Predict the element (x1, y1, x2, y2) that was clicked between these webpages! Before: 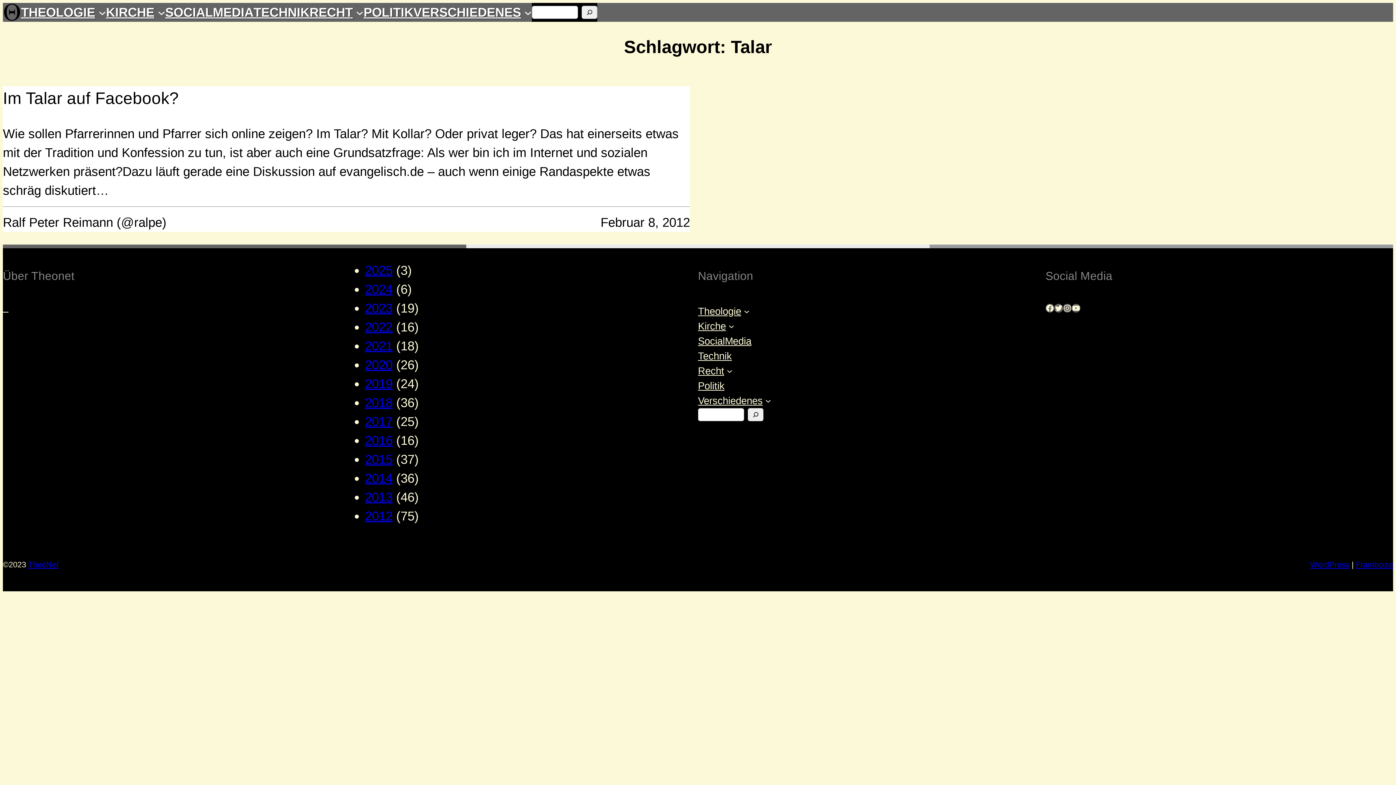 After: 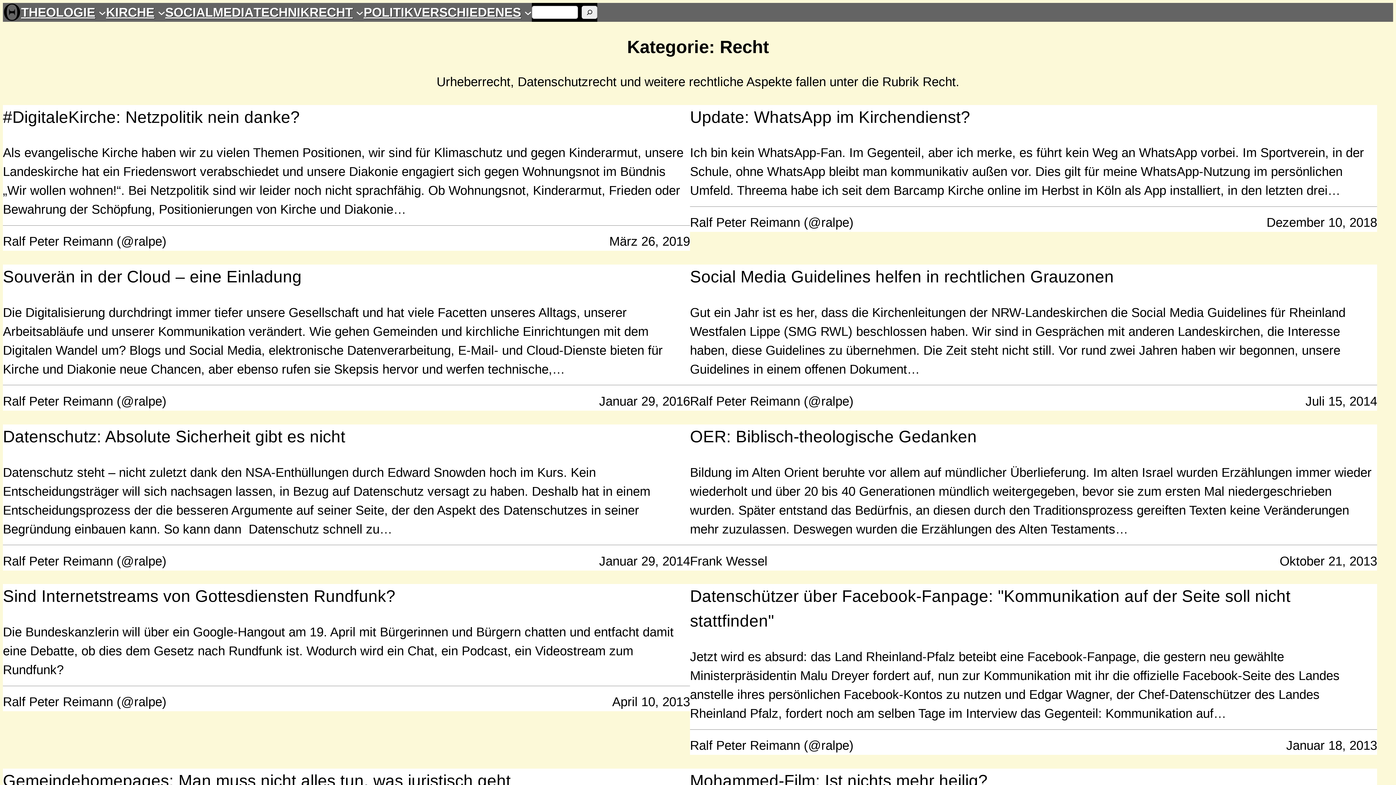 Action: label: RECHT bbox: (309, 2, 352, 21)